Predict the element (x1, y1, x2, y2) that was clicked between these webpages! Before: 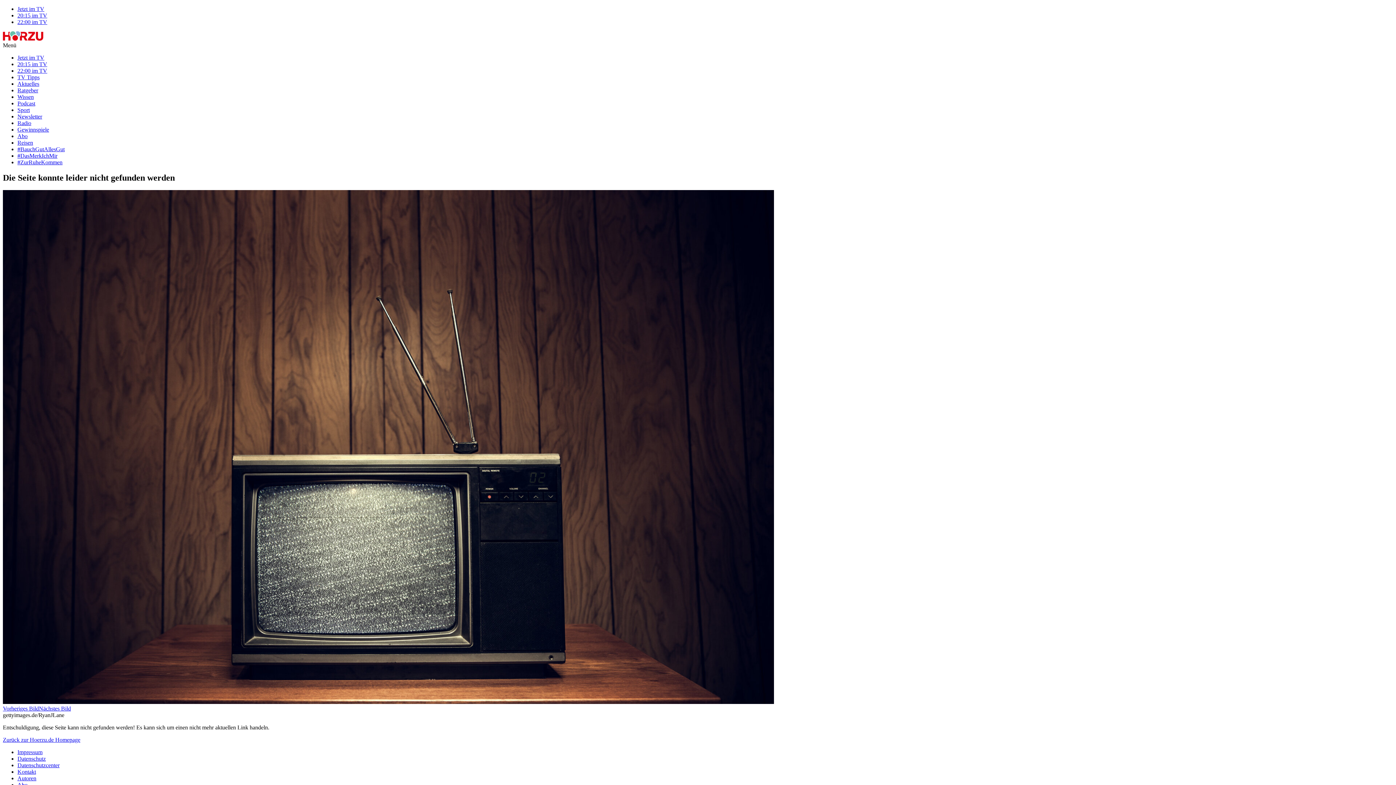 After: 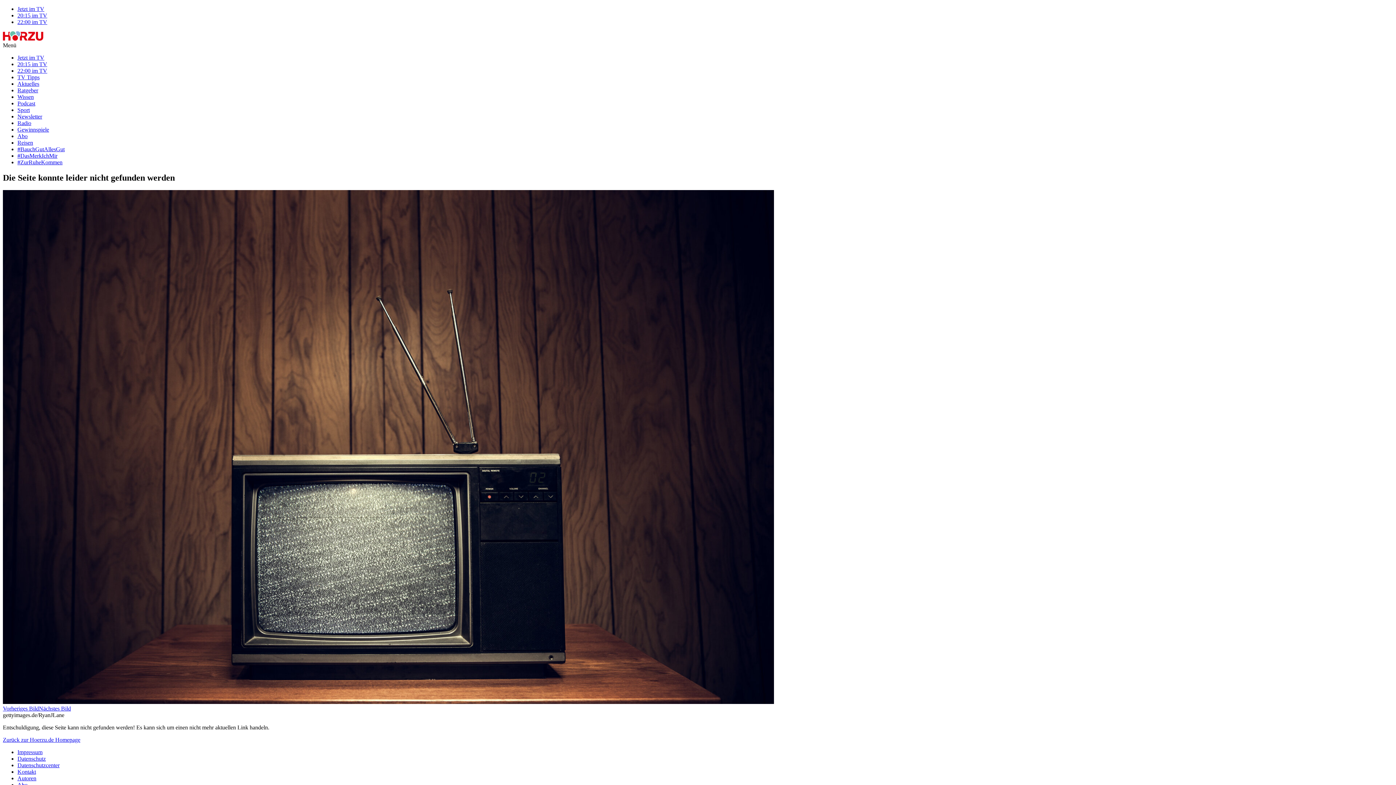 Action: label: Nächstes Bild bbox: (38, 705, 70, 711)